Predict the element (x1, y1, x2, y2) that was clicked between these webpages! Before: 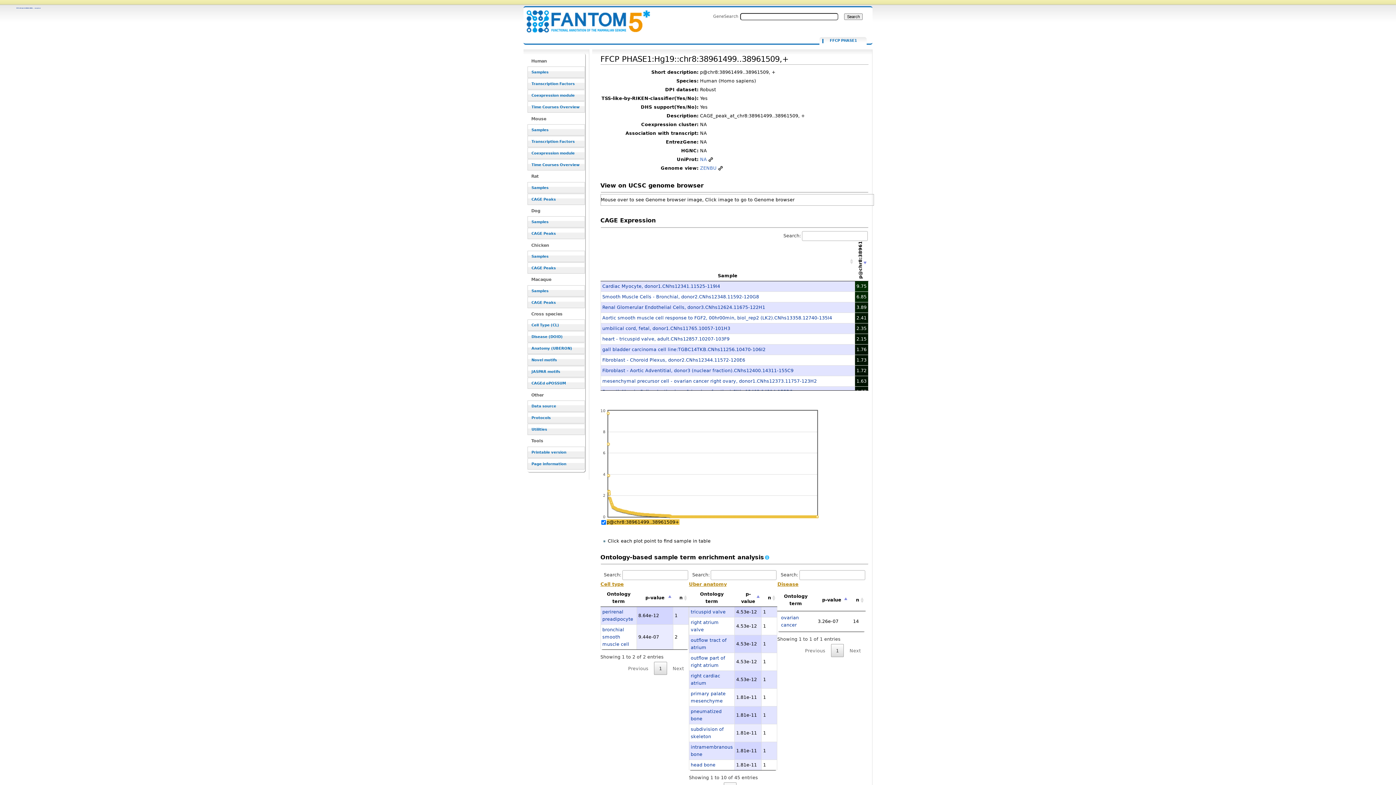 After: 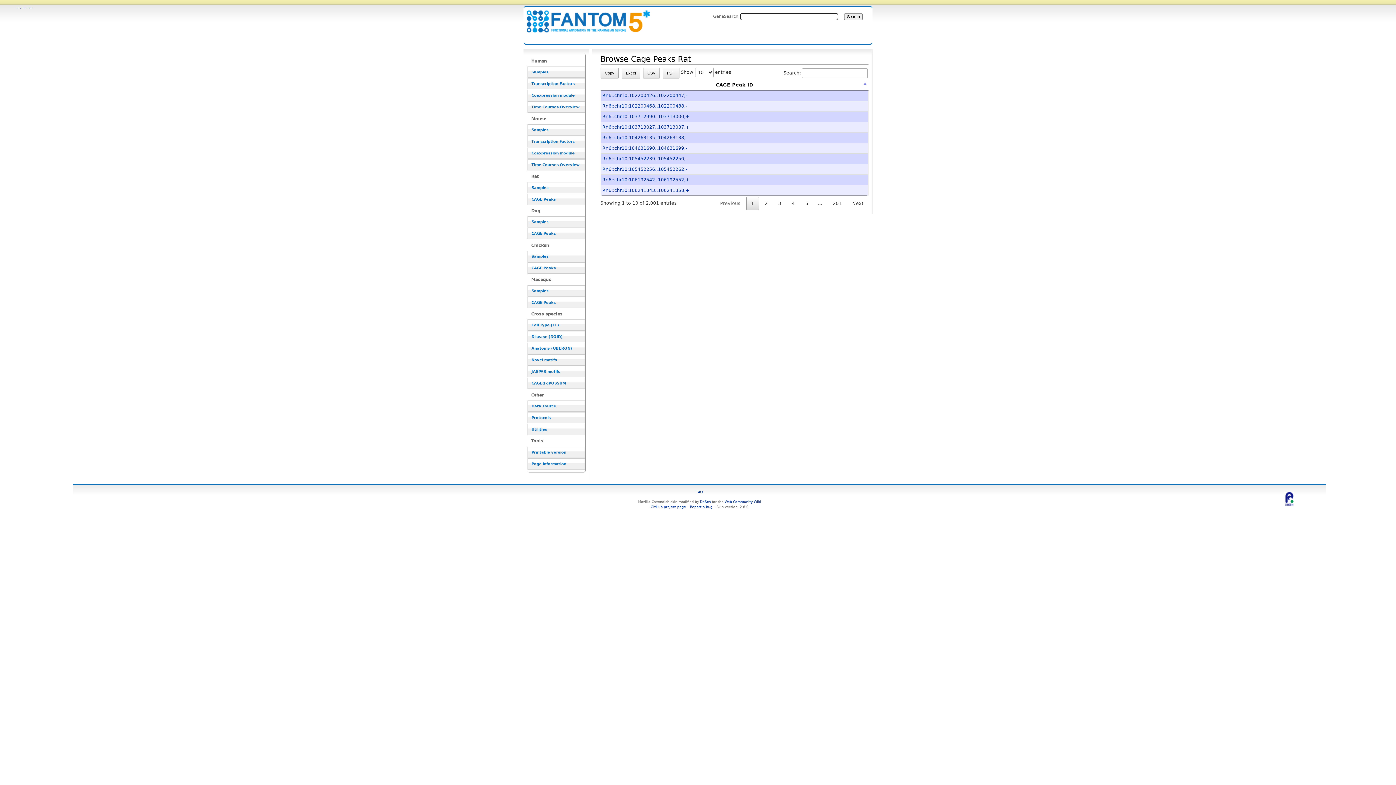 Action: bbox: (527, 193, 585, 204) label: CAGE Peaks